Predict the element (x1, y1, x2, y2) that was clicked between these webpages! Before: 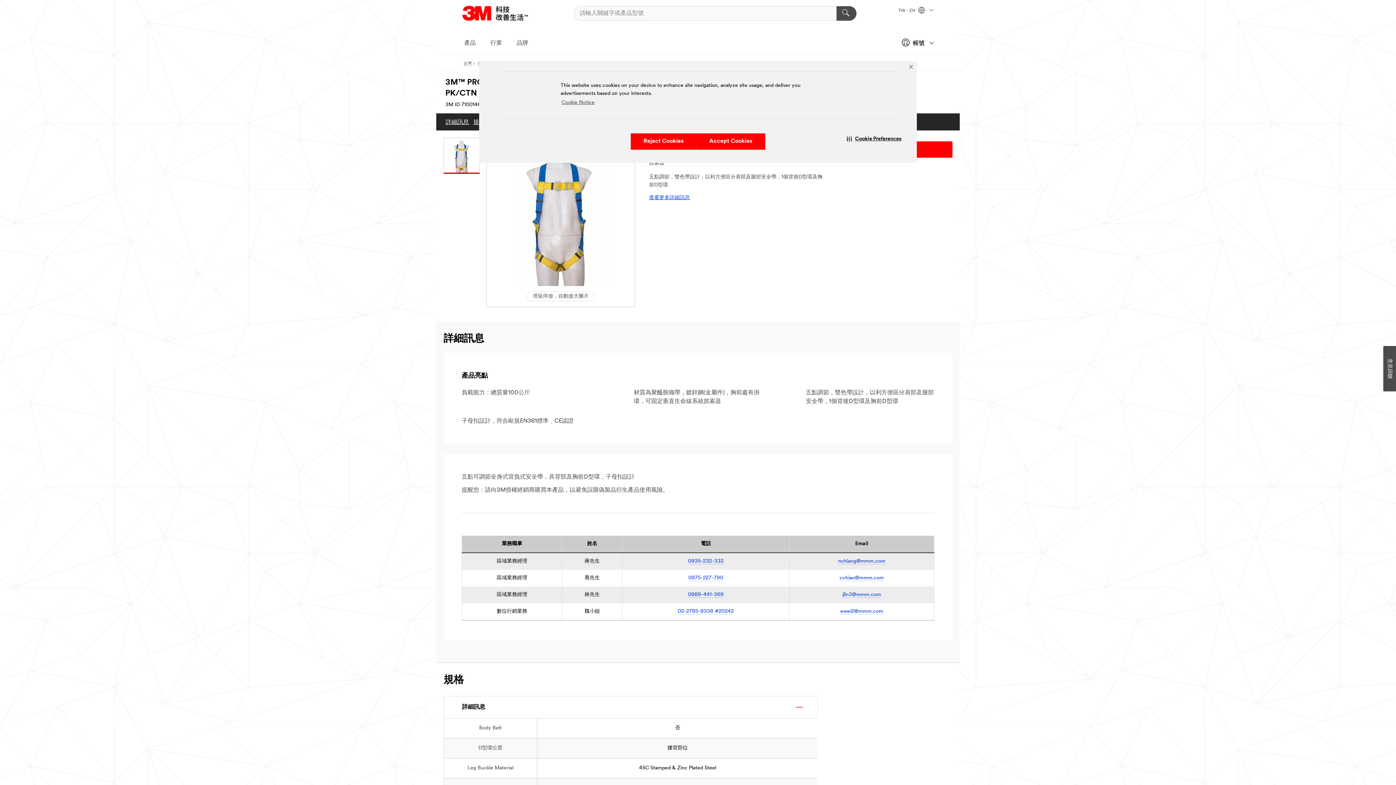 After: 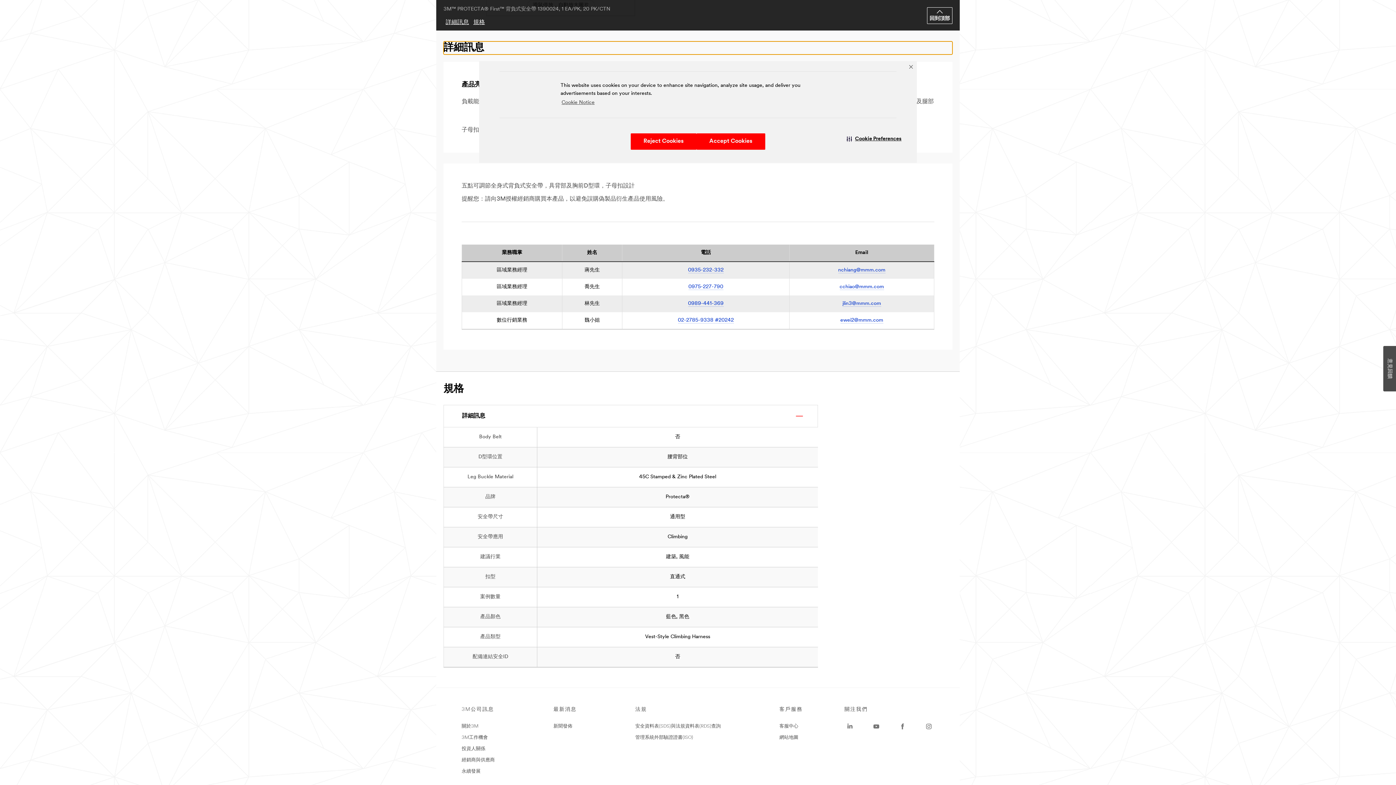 Action: label: 詳細訊息 bbox: (443, 117, 471, 126)